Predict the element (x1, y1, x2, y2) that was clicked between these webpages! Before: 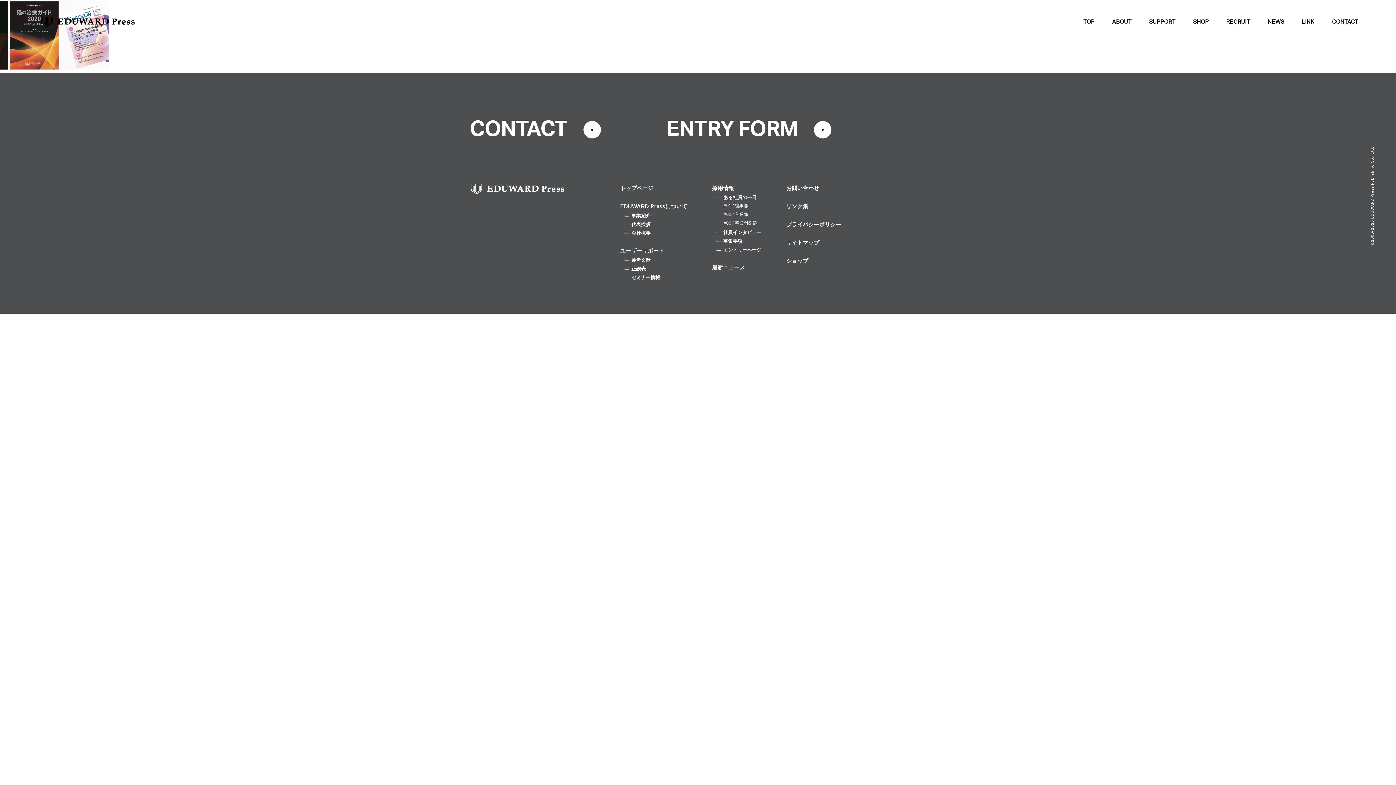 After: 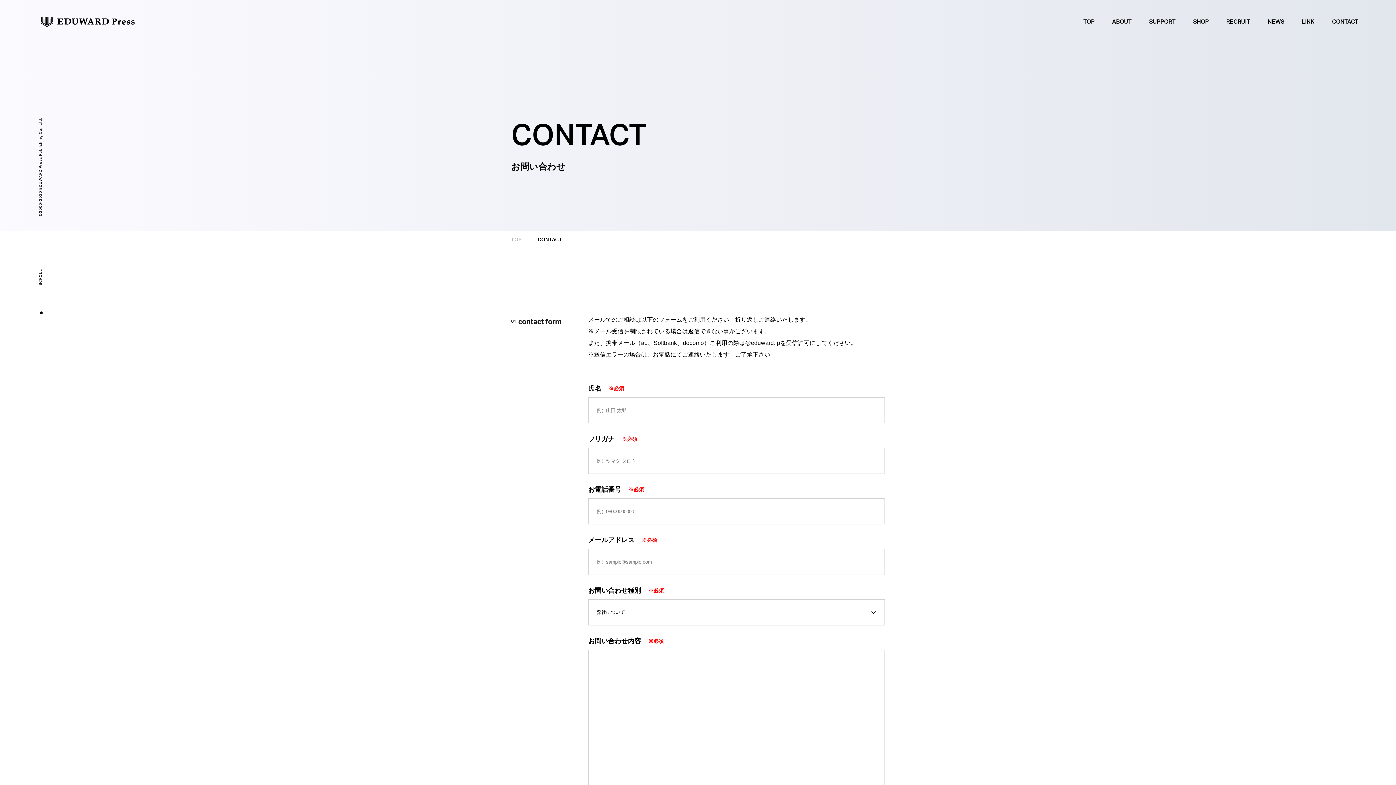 Action: bbox: (469, 113, 601, 145) label: CONTACT